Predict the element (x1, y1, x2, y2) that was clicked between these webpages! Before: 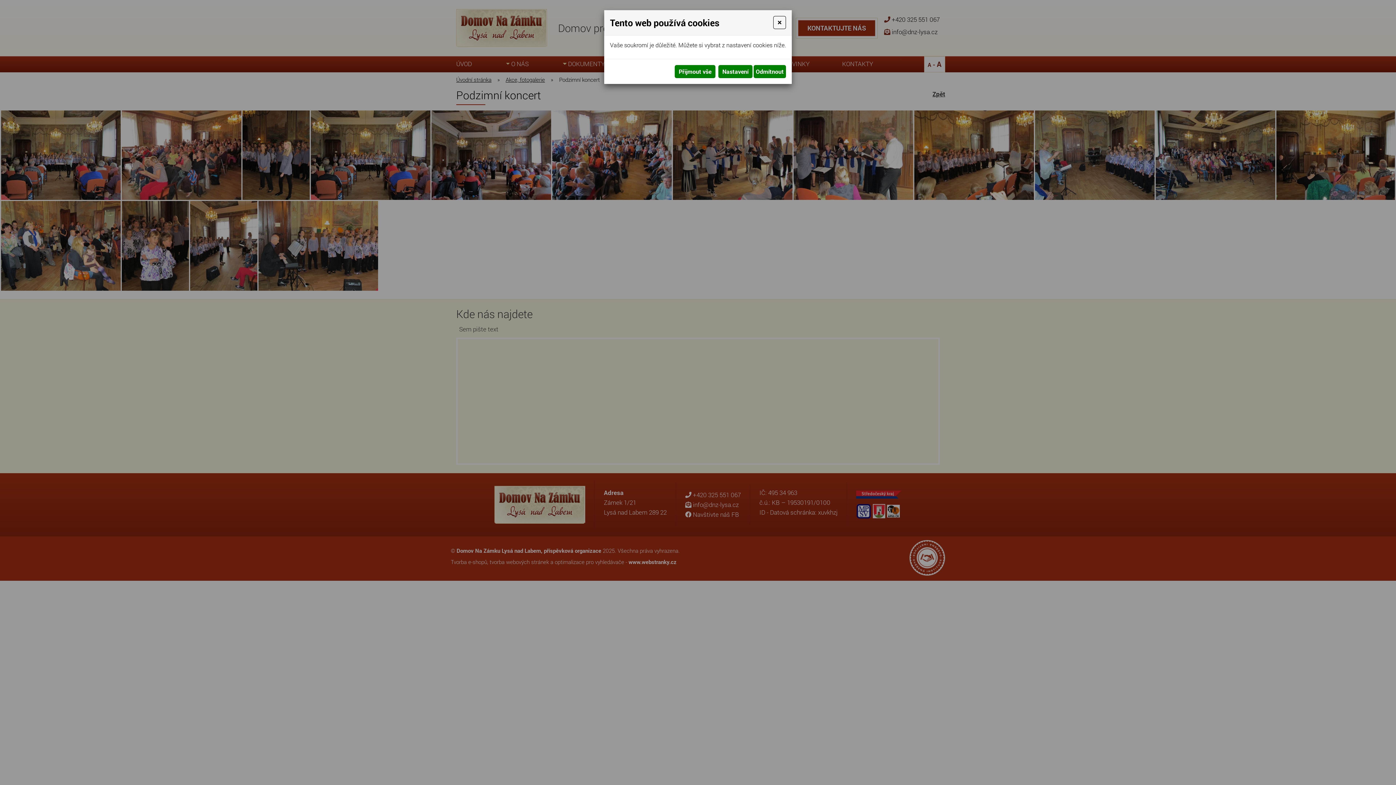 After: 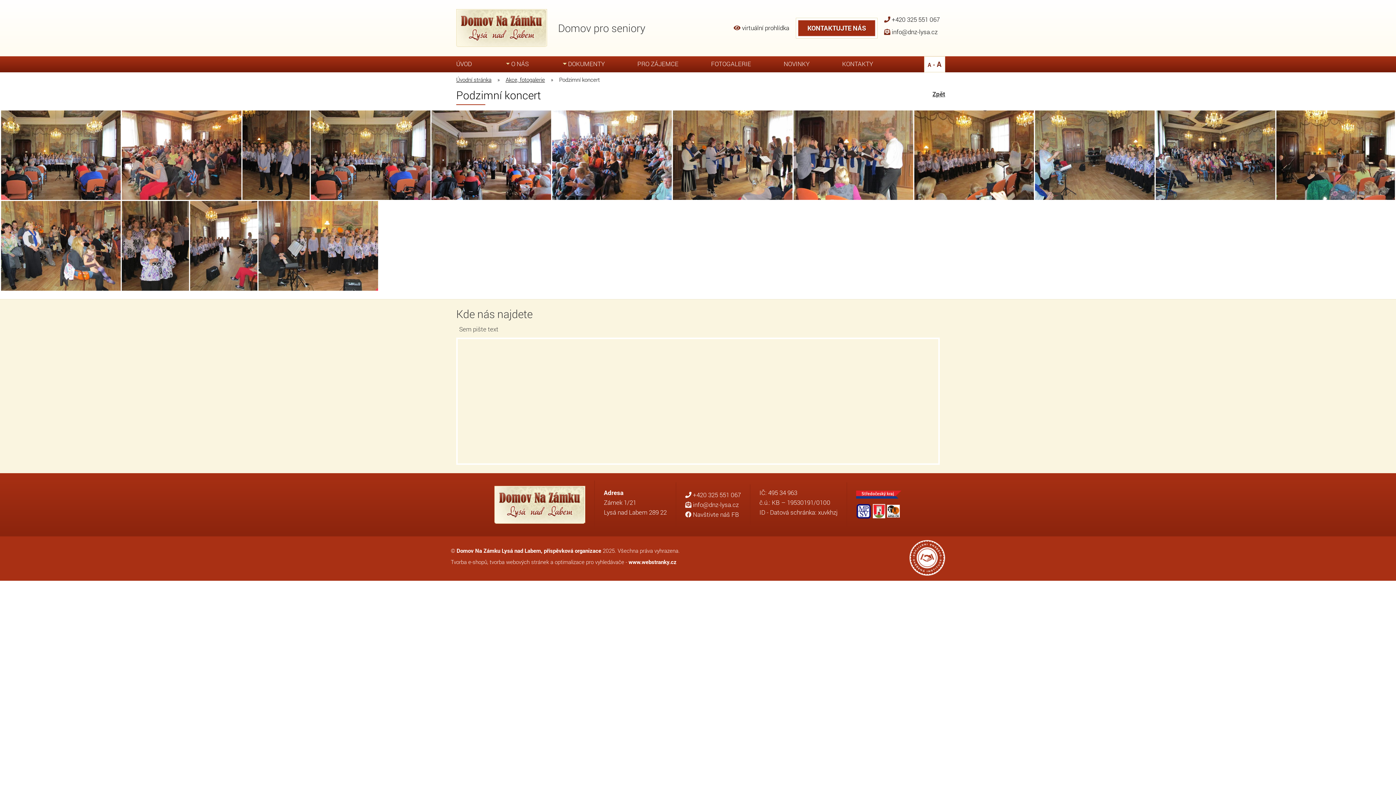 Action: label: Close bbox: (773, 16, 786, 29)